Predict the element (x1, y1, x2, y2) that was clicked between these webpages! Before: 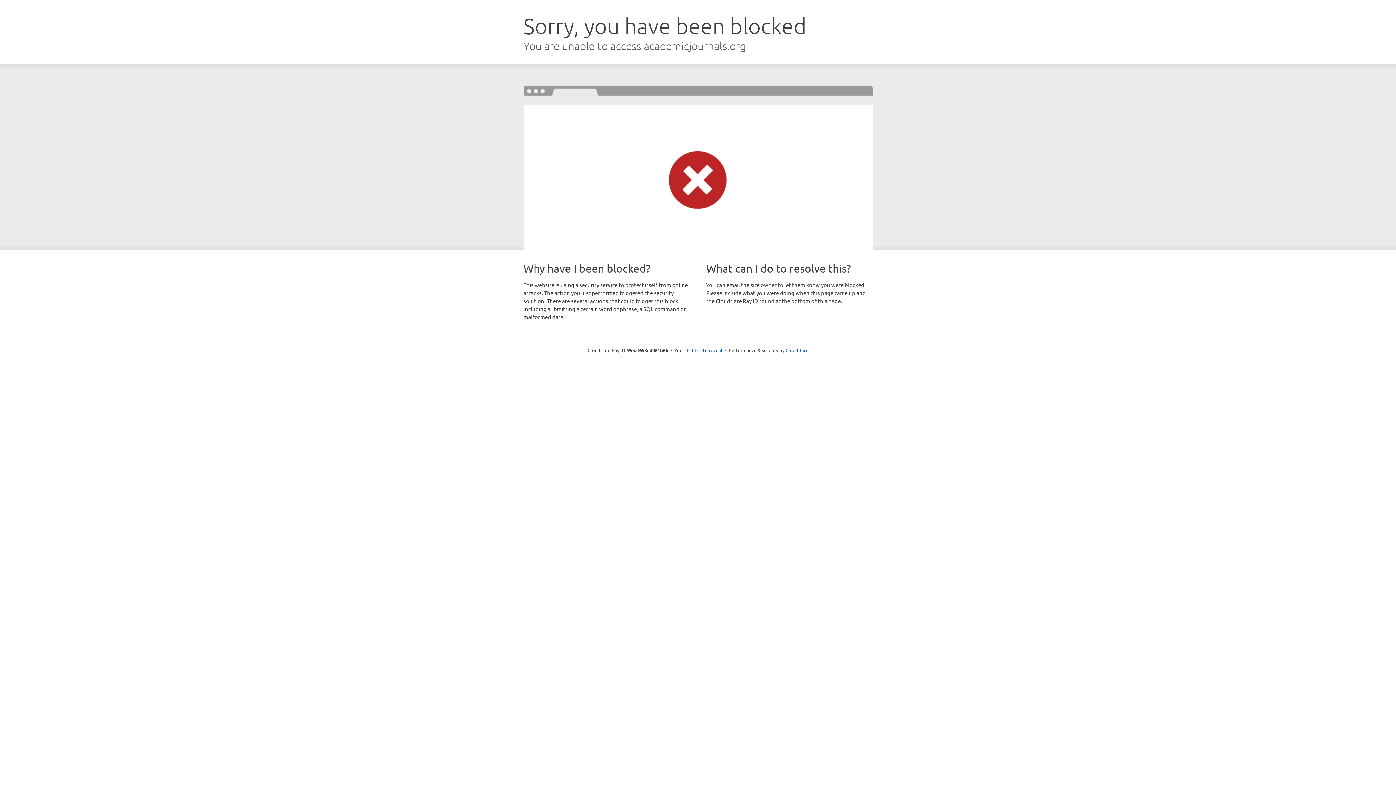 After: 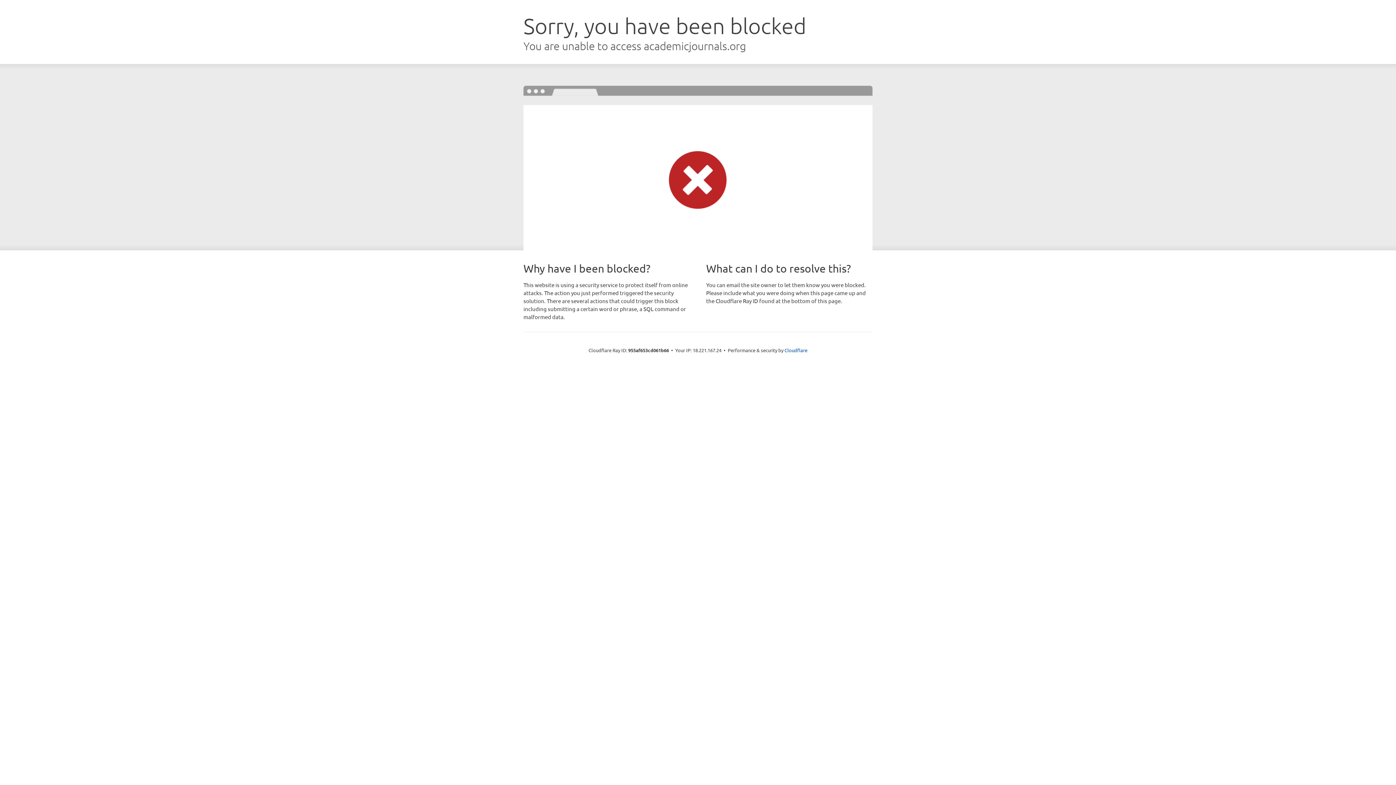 Action: bbox: (692, 346, 722, 353) label: Click to reveal